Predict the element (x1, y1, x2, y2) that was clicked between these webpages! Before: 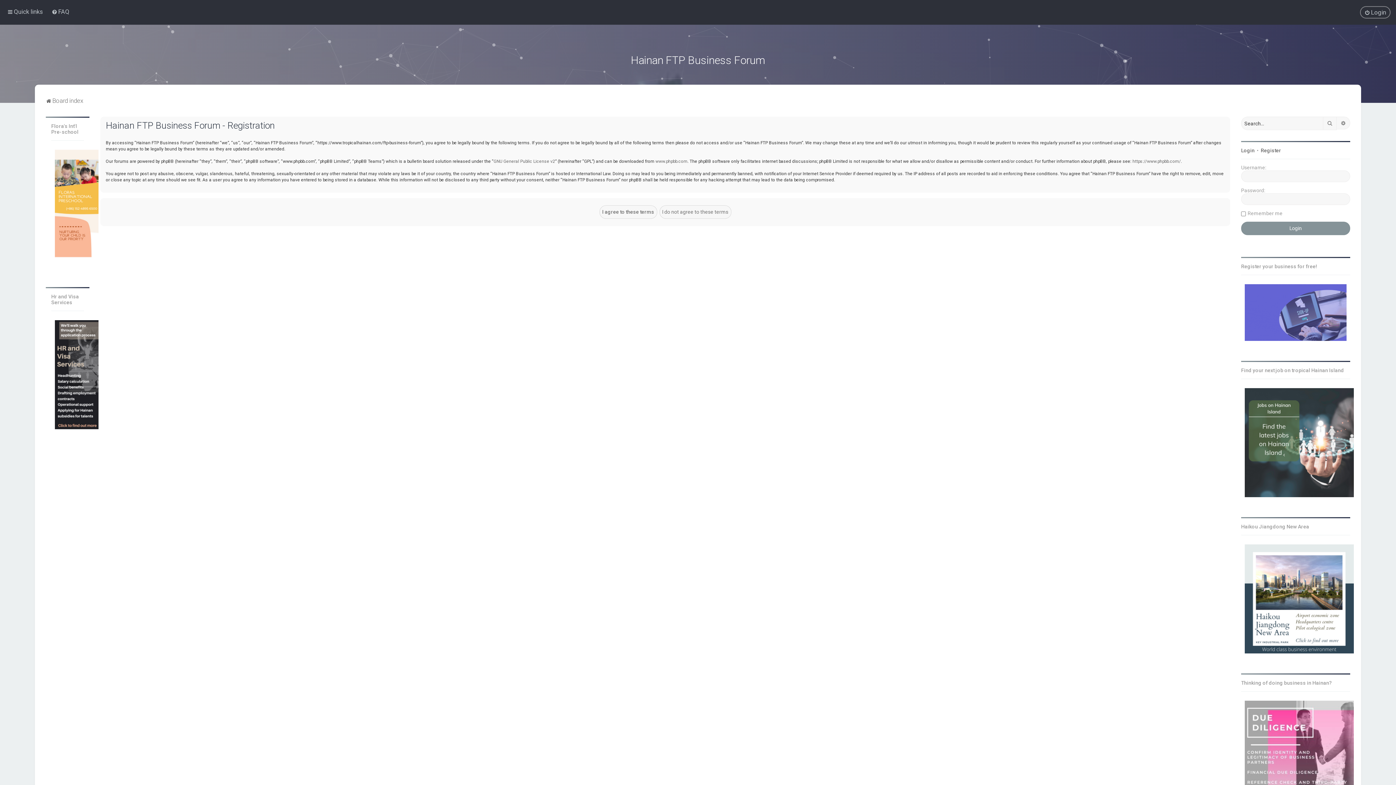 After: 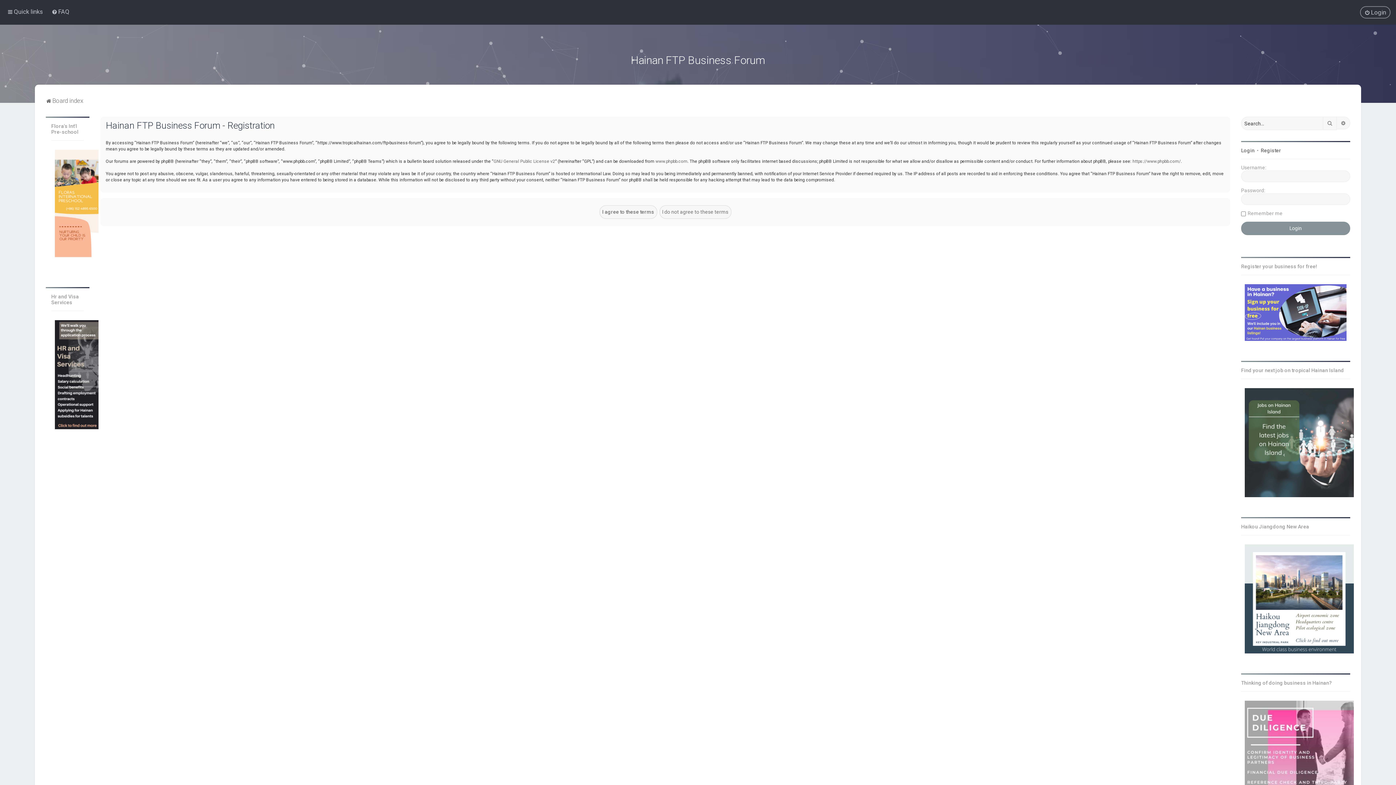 Action: bbox: (1261, 147, 1281, 153) label: Register